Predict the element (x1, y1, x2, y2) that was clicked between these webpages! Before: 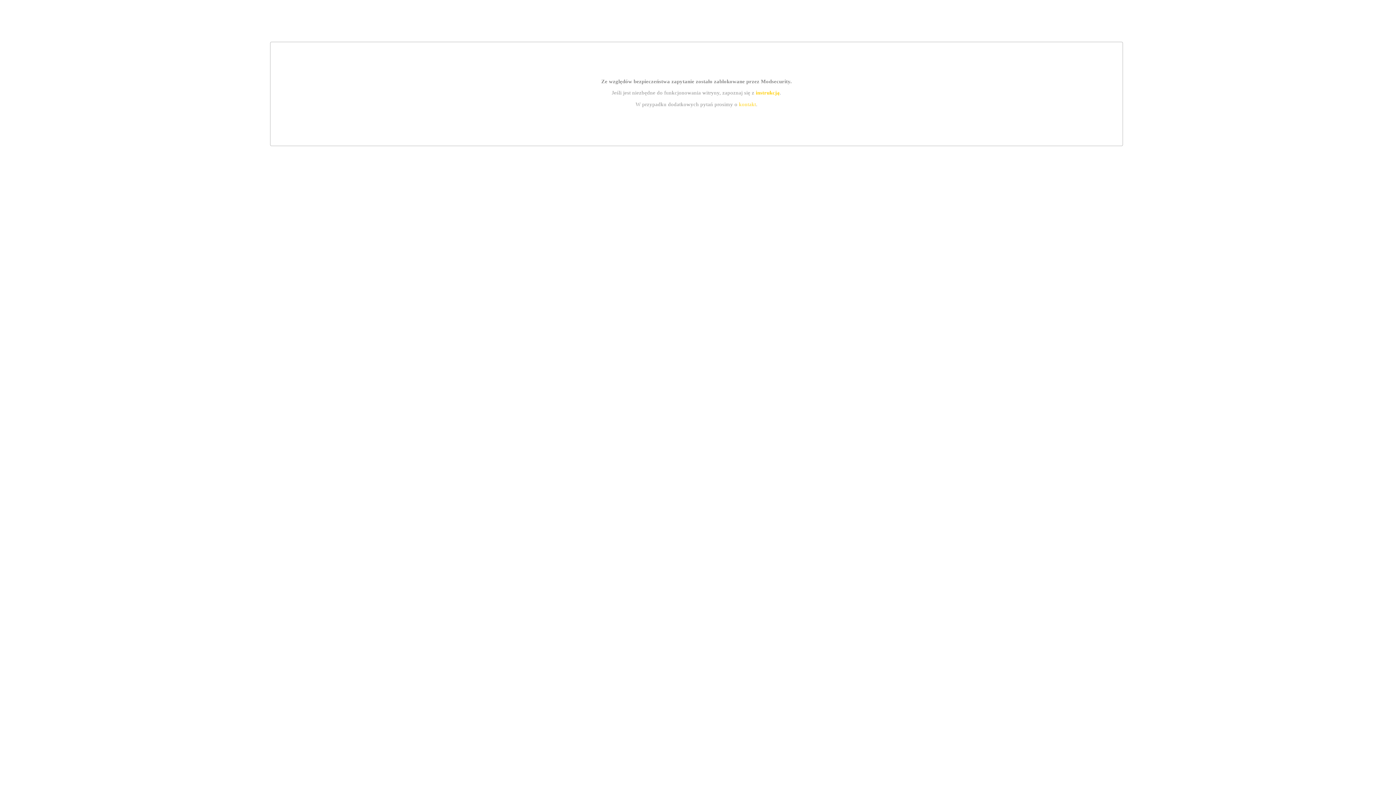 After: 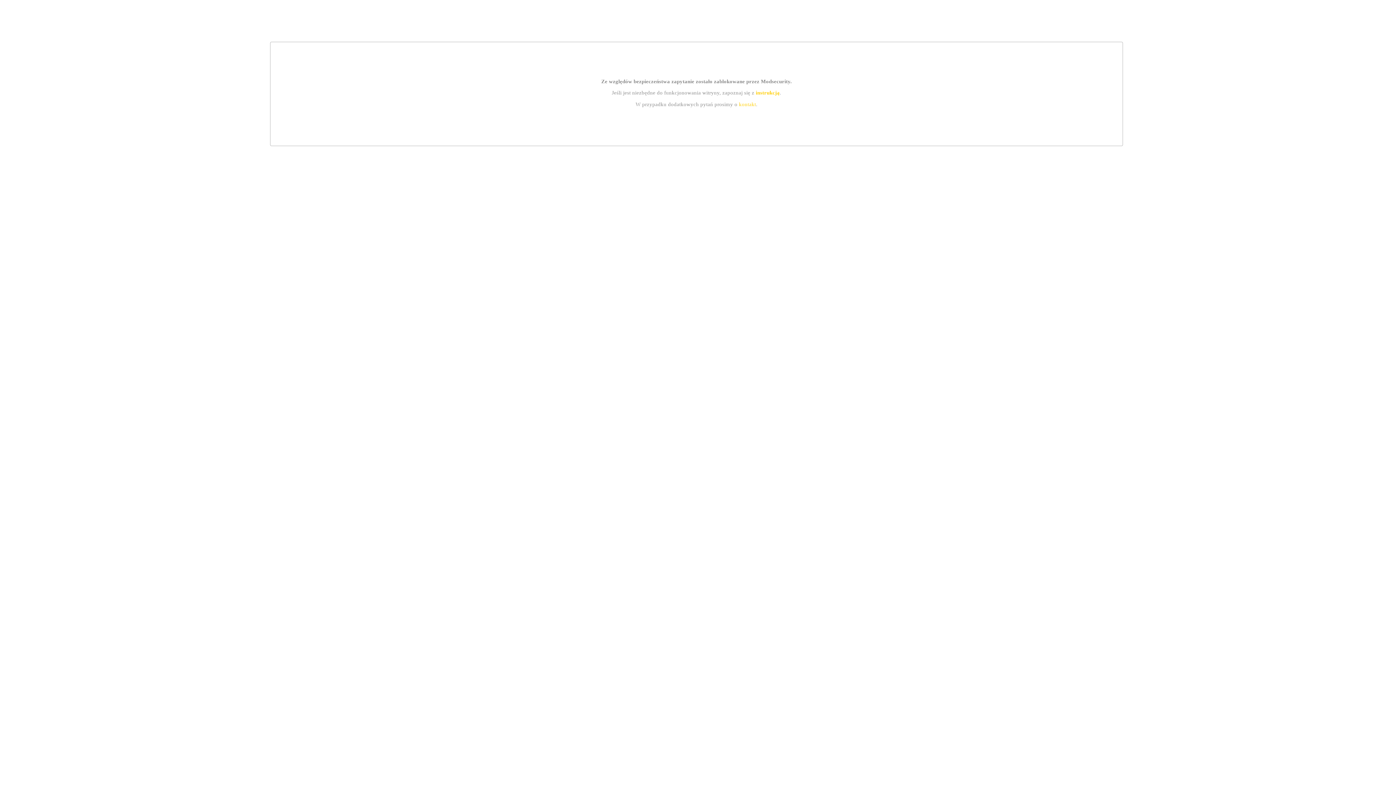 Action: label: instrukcją bbox: (755, 89, 779, 95)